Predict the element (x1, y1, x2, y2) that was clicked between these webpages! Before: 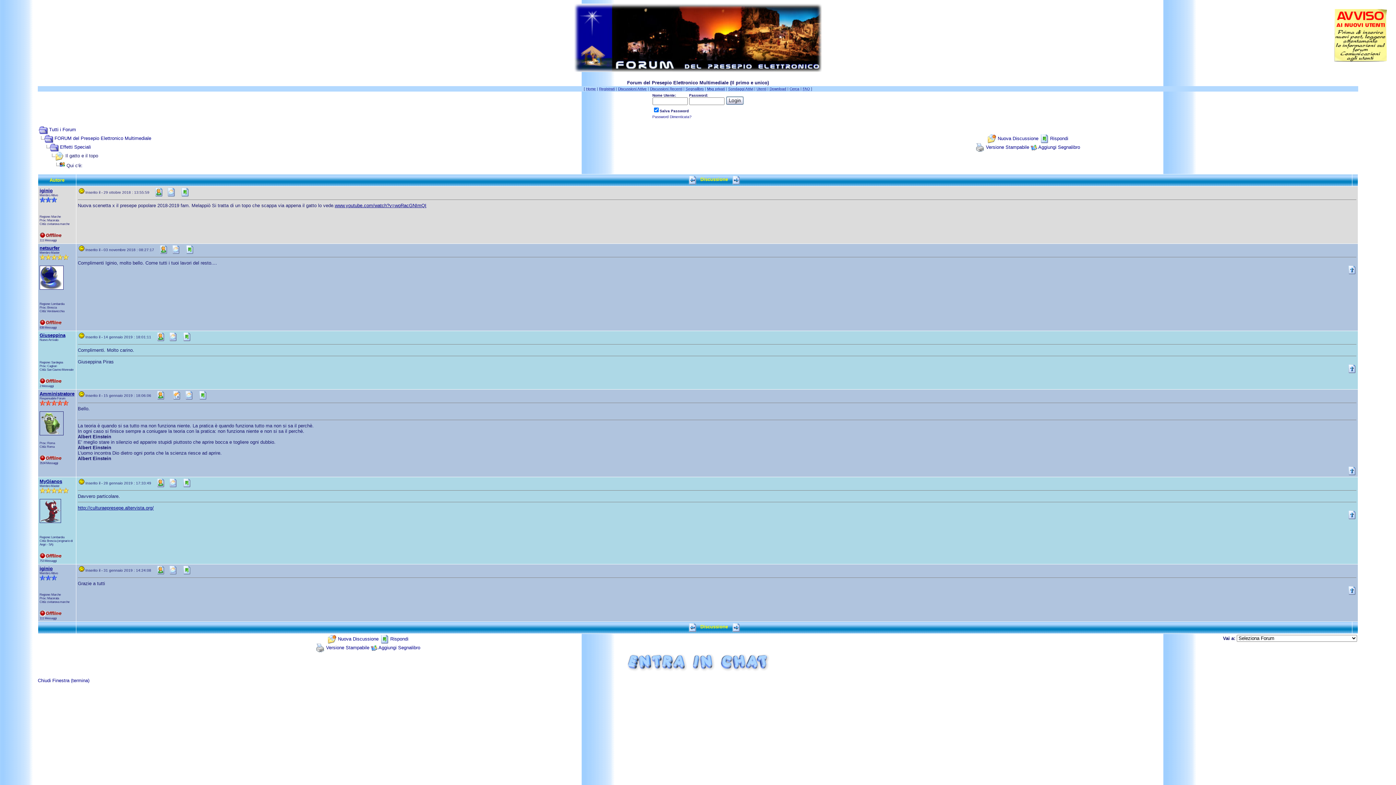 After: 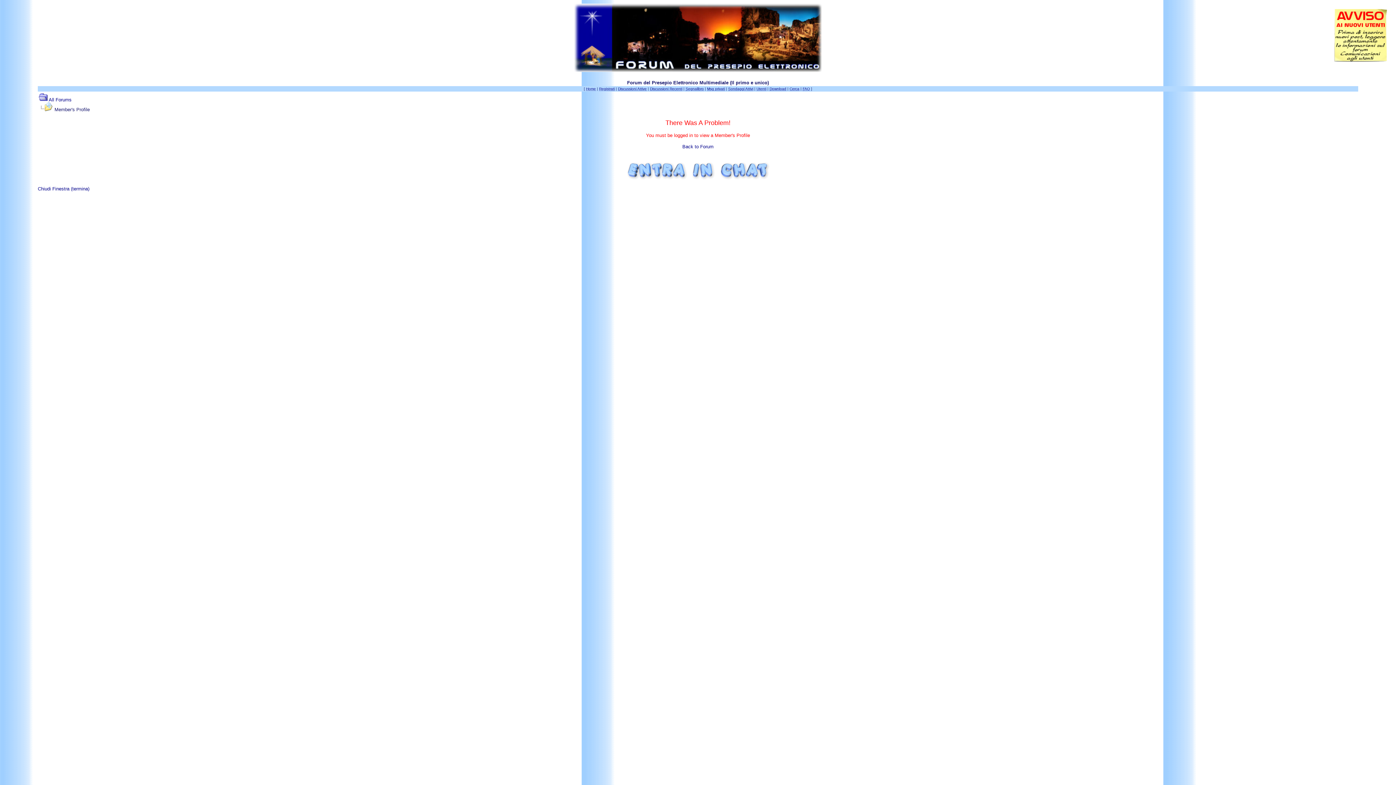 Action: bbox: (157, 246, 170, 252)